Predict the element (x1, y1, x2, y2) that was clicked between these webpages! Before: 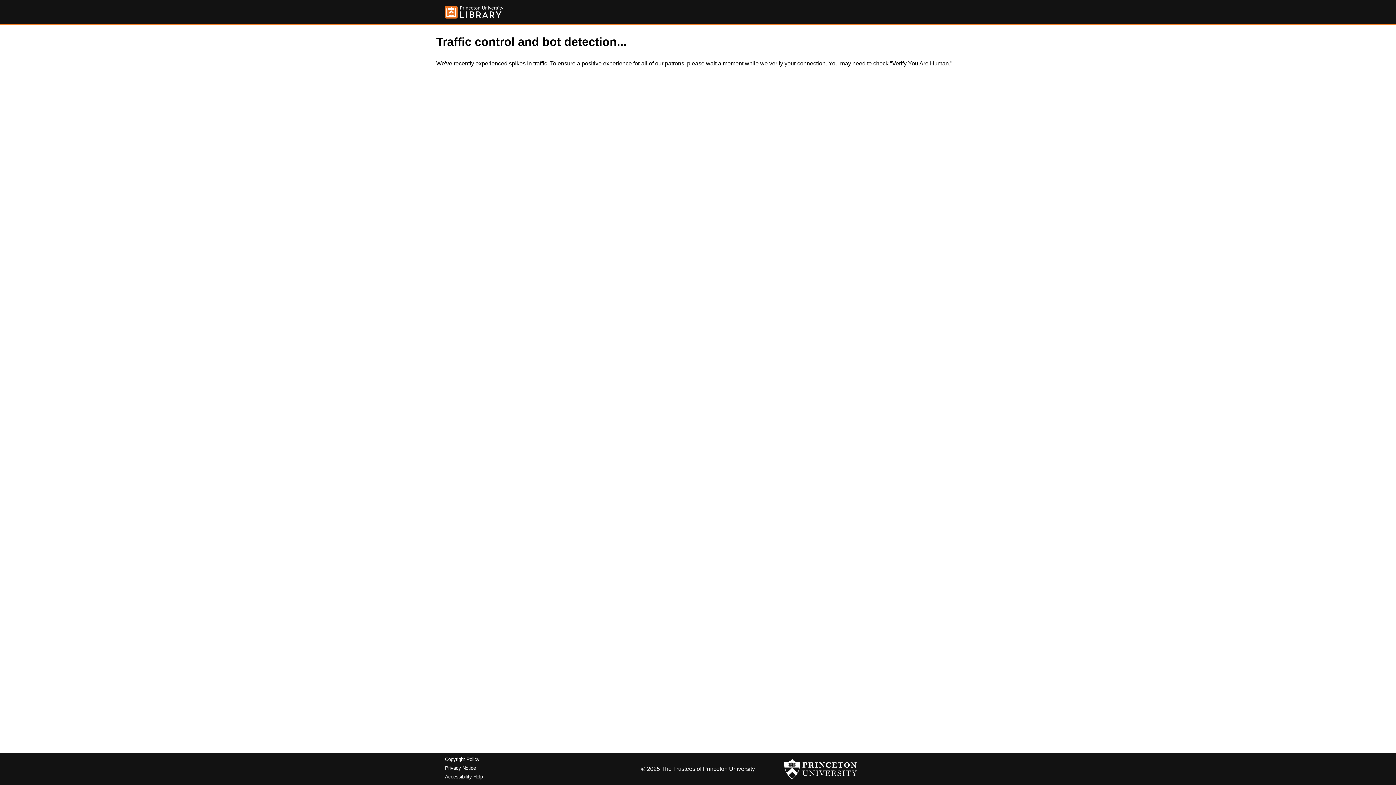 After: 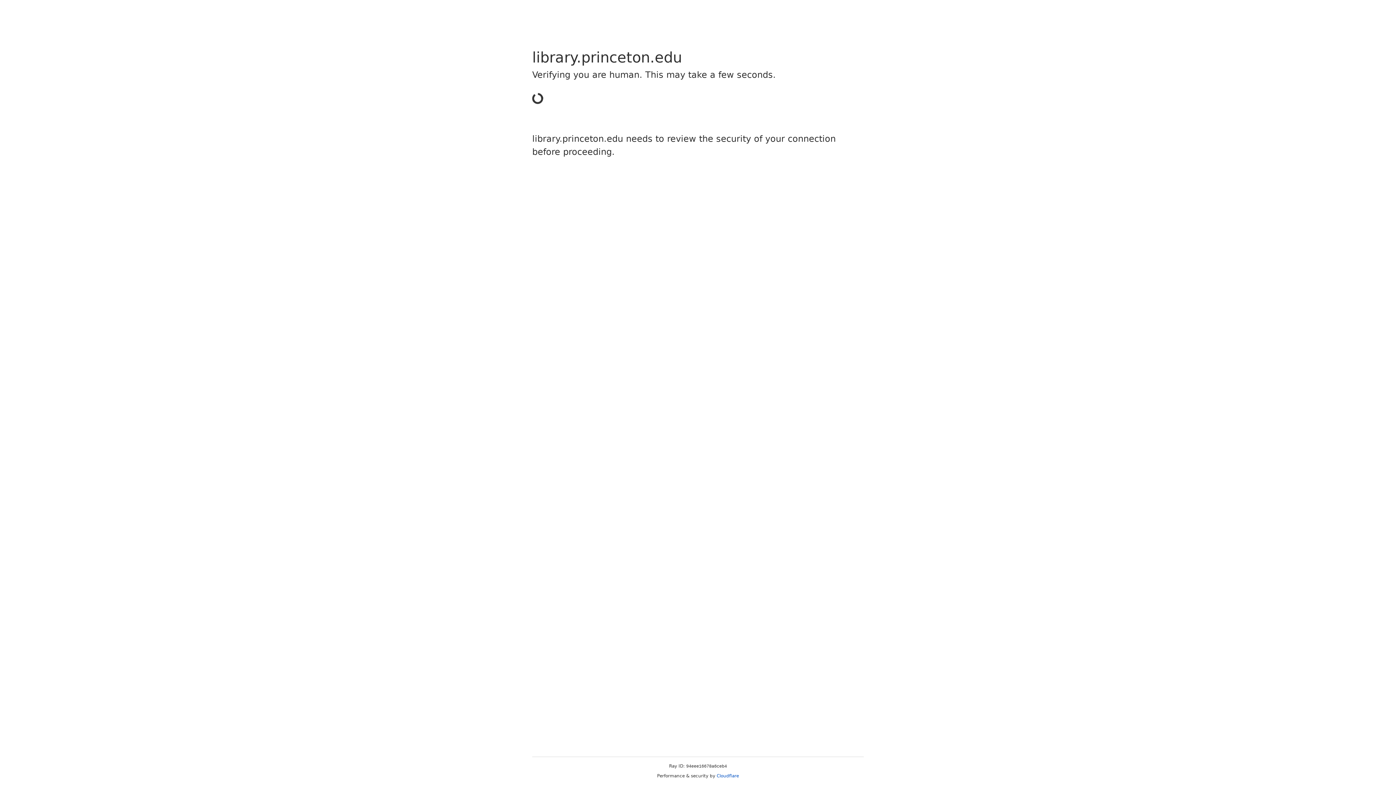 Action: bbox: (445, 5, 503, 18)